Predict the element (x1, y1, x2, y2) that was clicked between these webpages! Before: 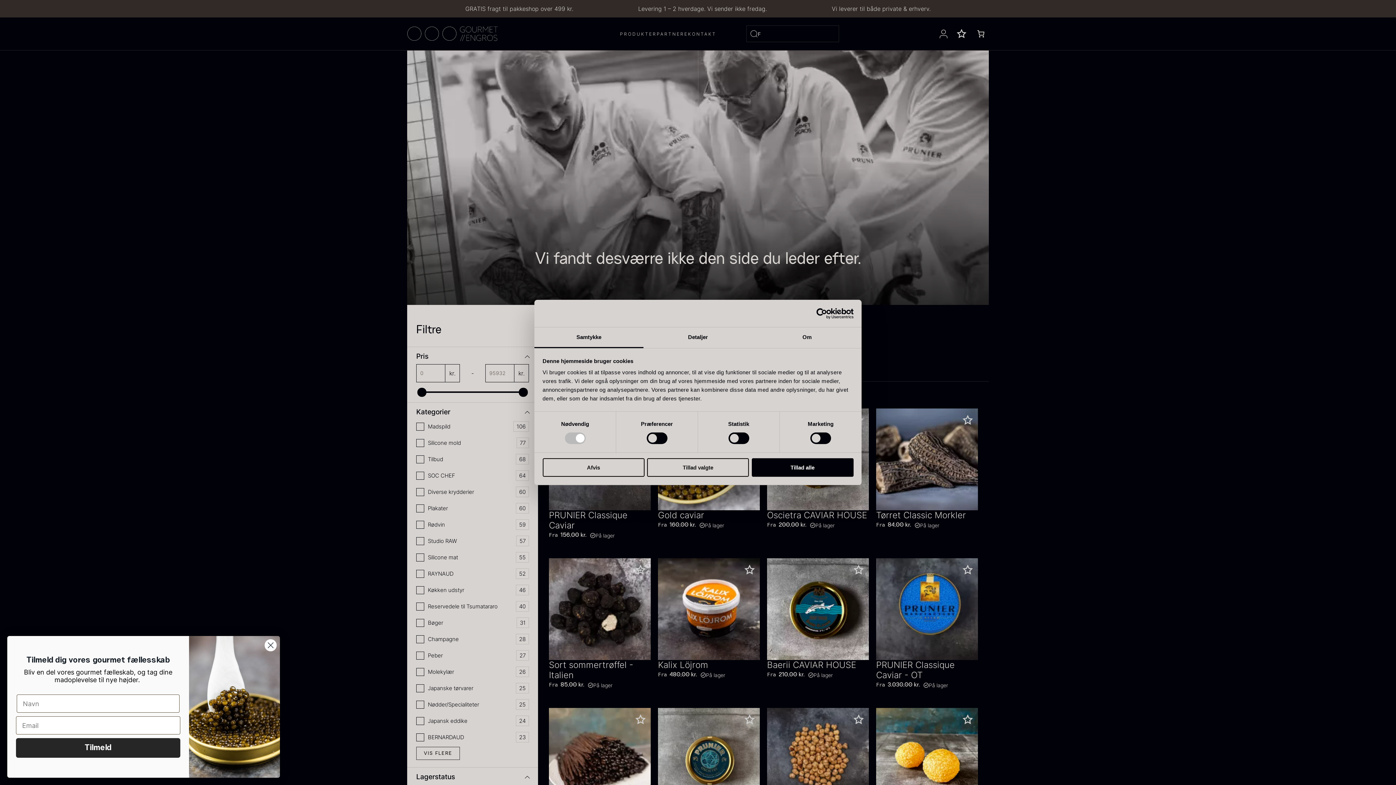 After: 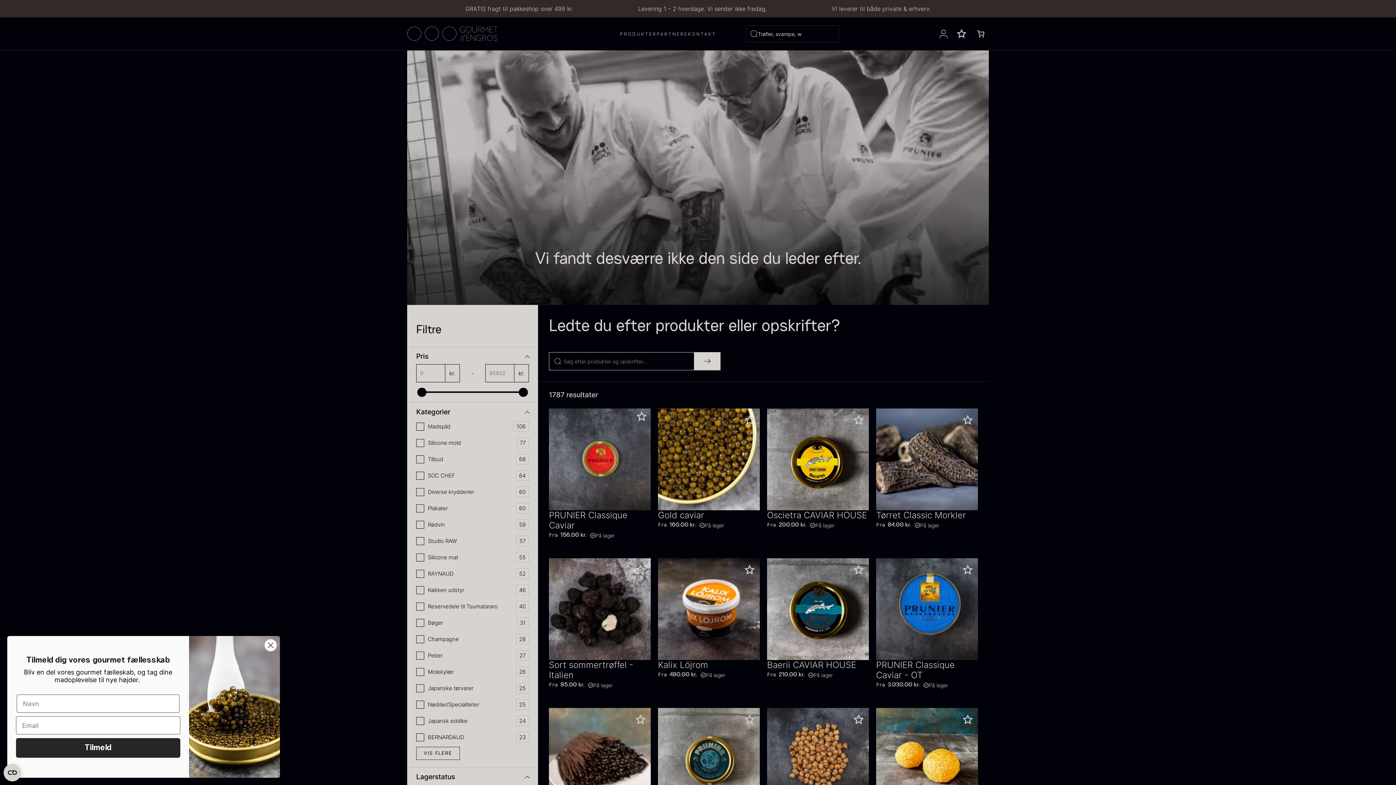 Action: bbox: (542, 458, 644, 476) label: Afvis